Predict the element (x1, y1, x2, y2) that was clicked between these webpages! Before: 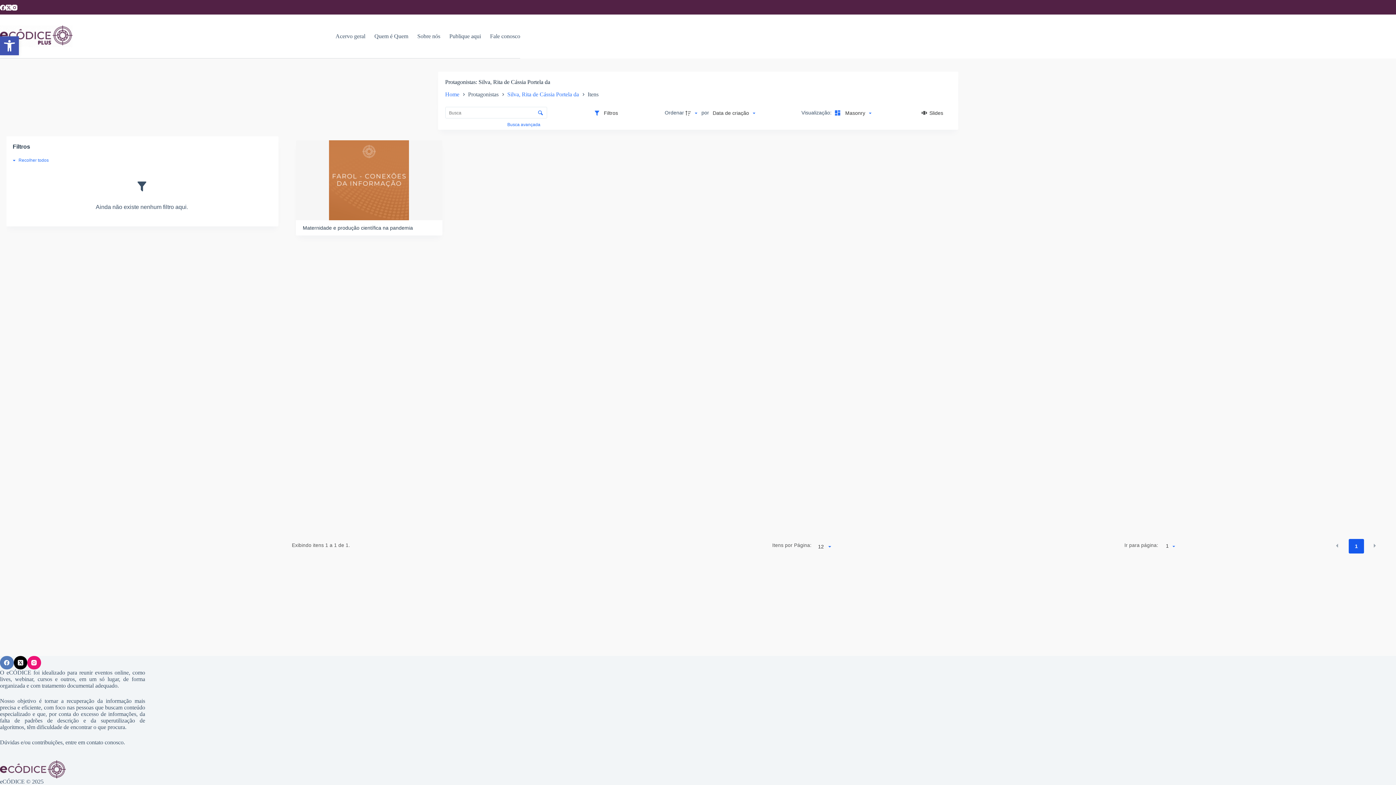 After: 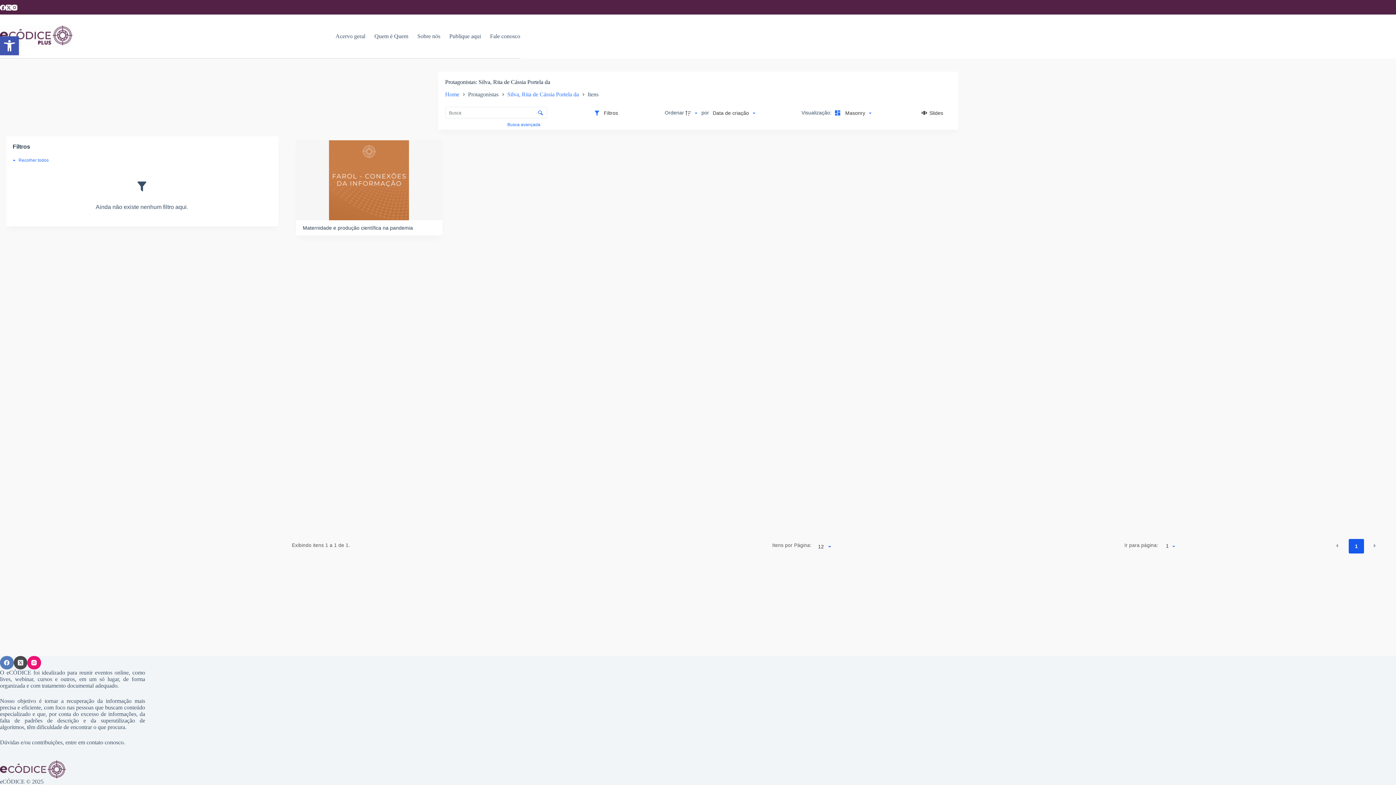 Action: label: X (Twitter) bbox: (13, 656, 27, 669)